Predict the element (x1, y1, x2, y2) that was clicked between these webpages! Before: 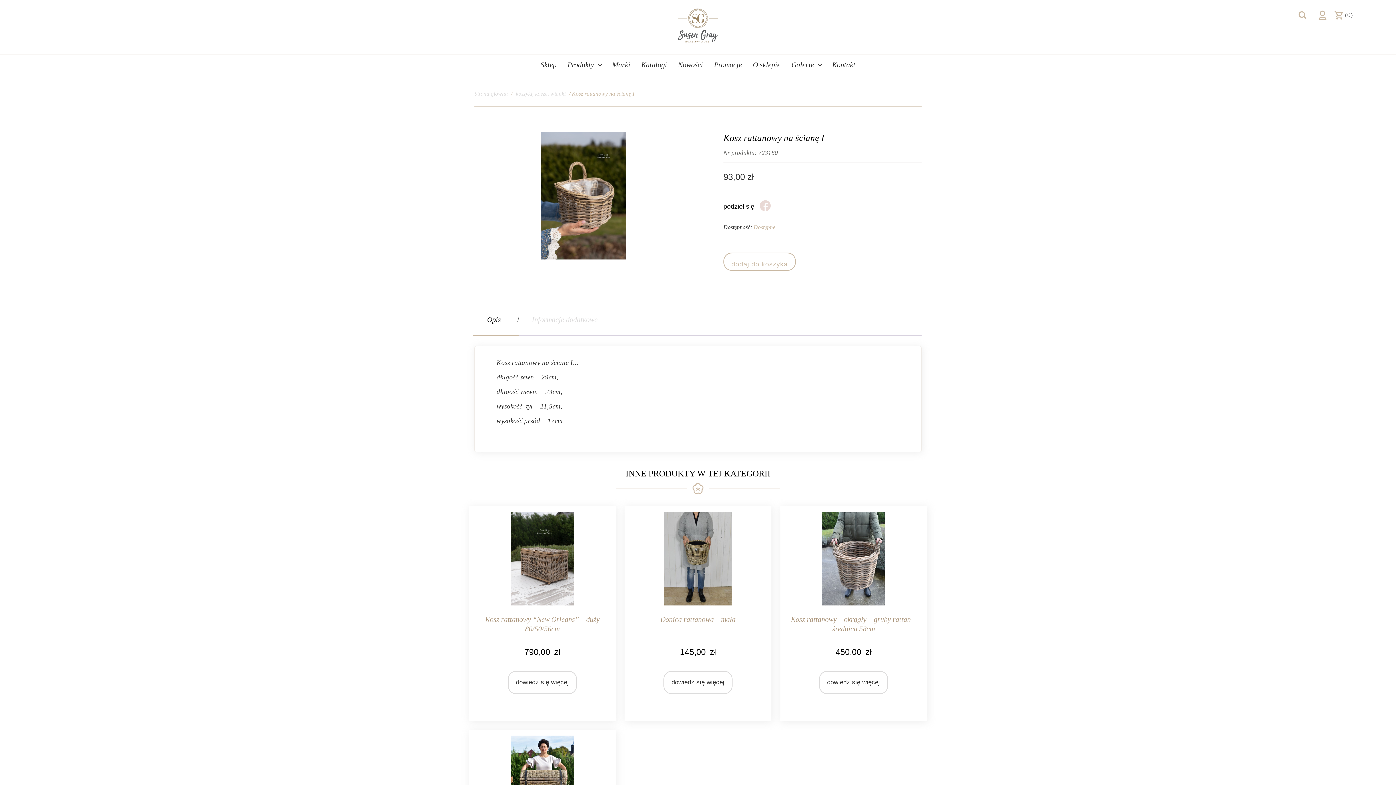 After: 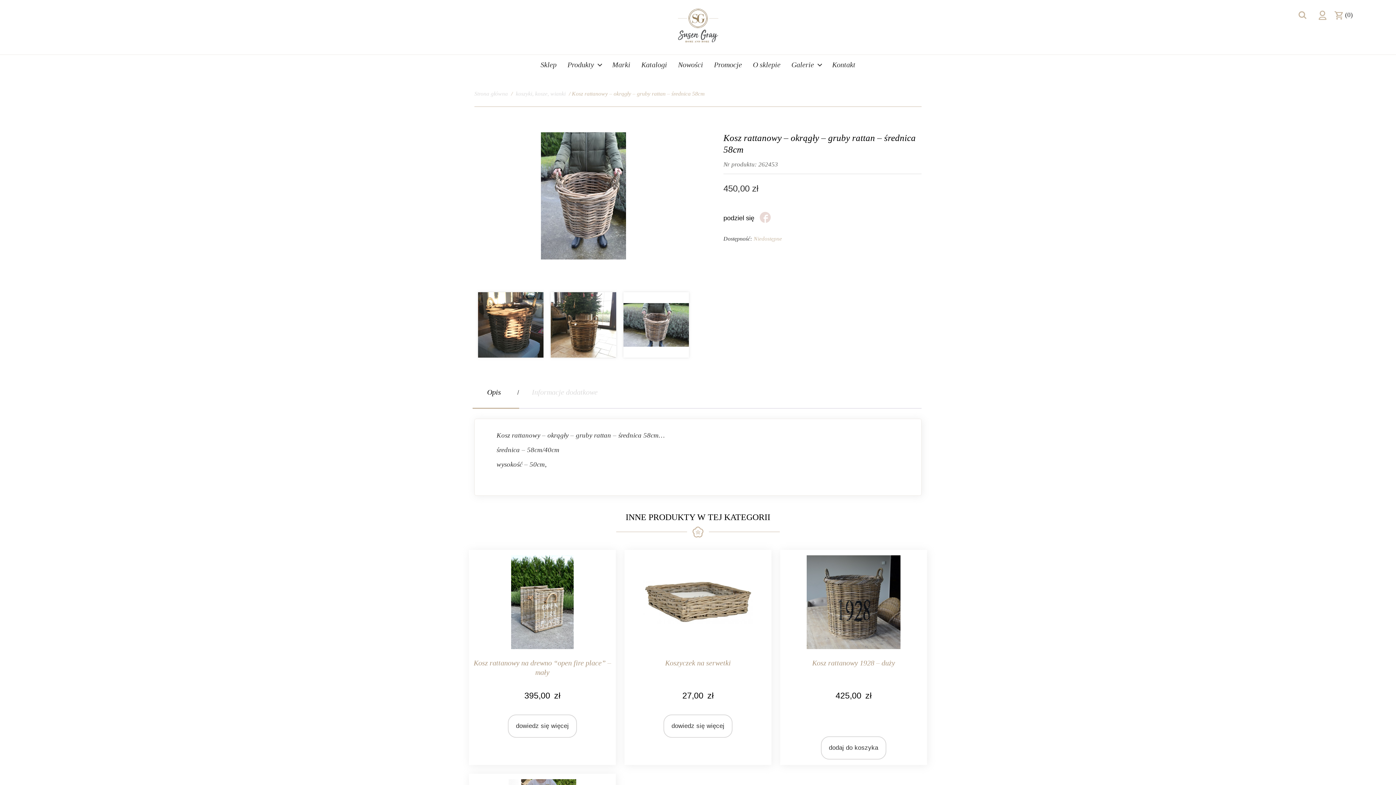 Action: bbox: (819, 671, 888, 694) label: Przeczytaj więcej o „Kosz rattanowy - okrągły - gruby rattan - średnica 58cm”